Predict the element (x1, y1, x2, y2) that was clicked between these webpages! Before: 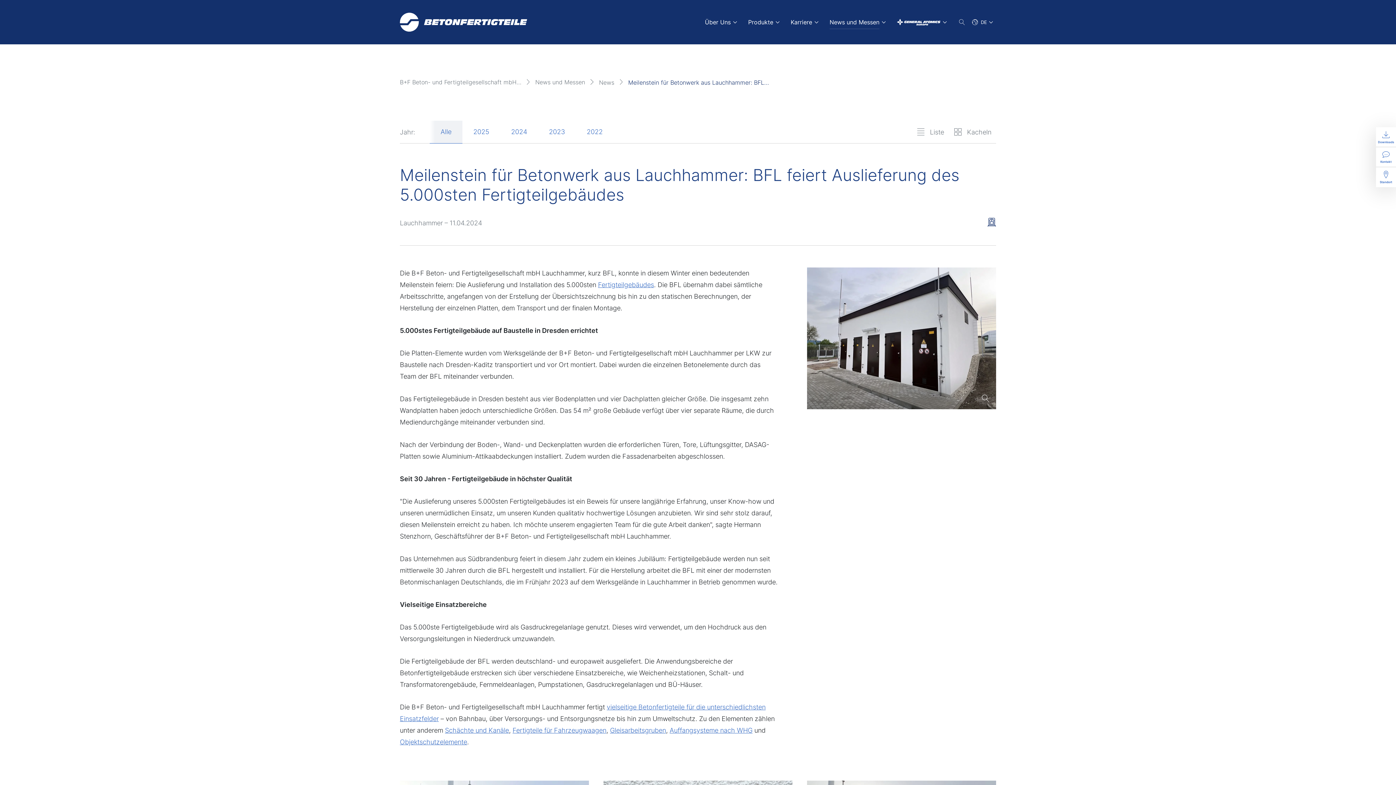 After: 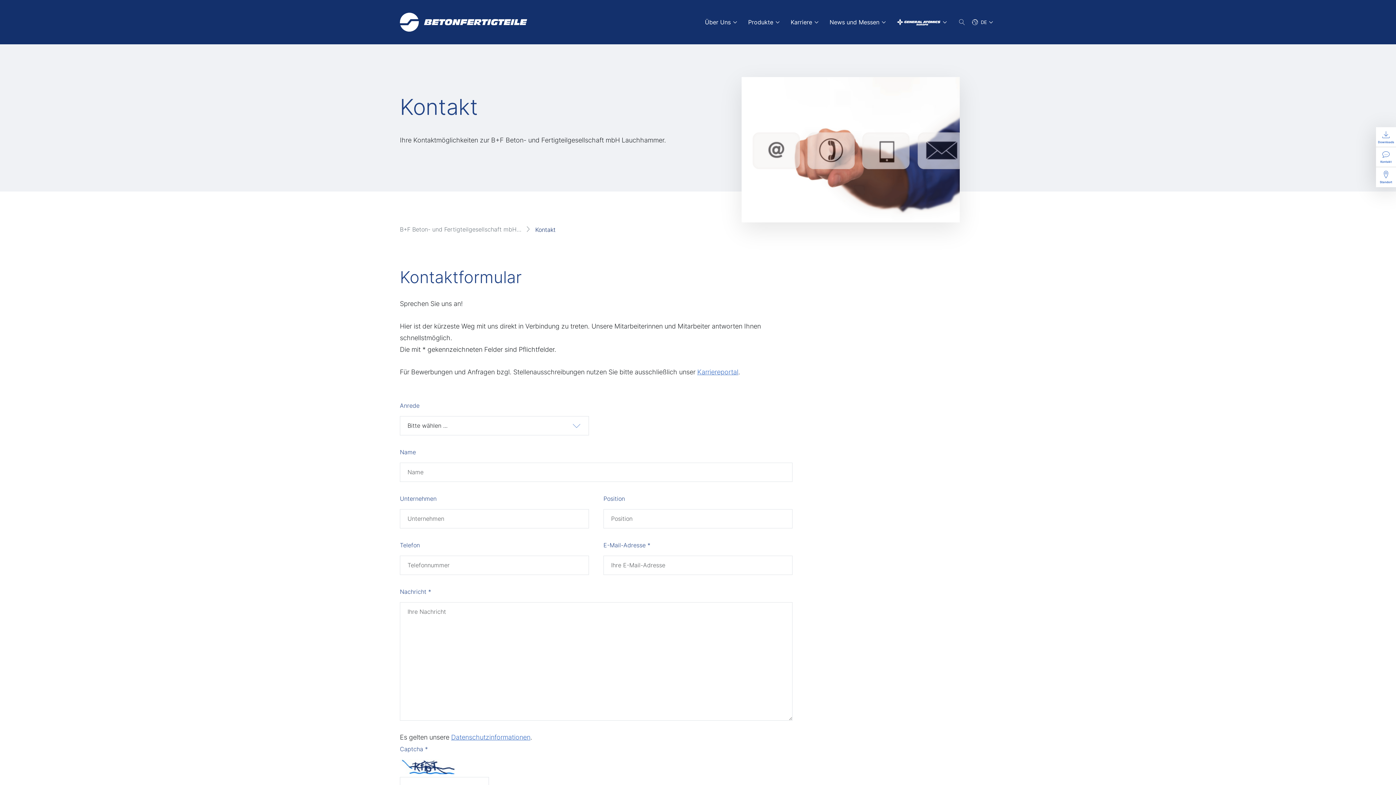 Action: label: Kontakt bbox: (1376, 147, 1396, 167)